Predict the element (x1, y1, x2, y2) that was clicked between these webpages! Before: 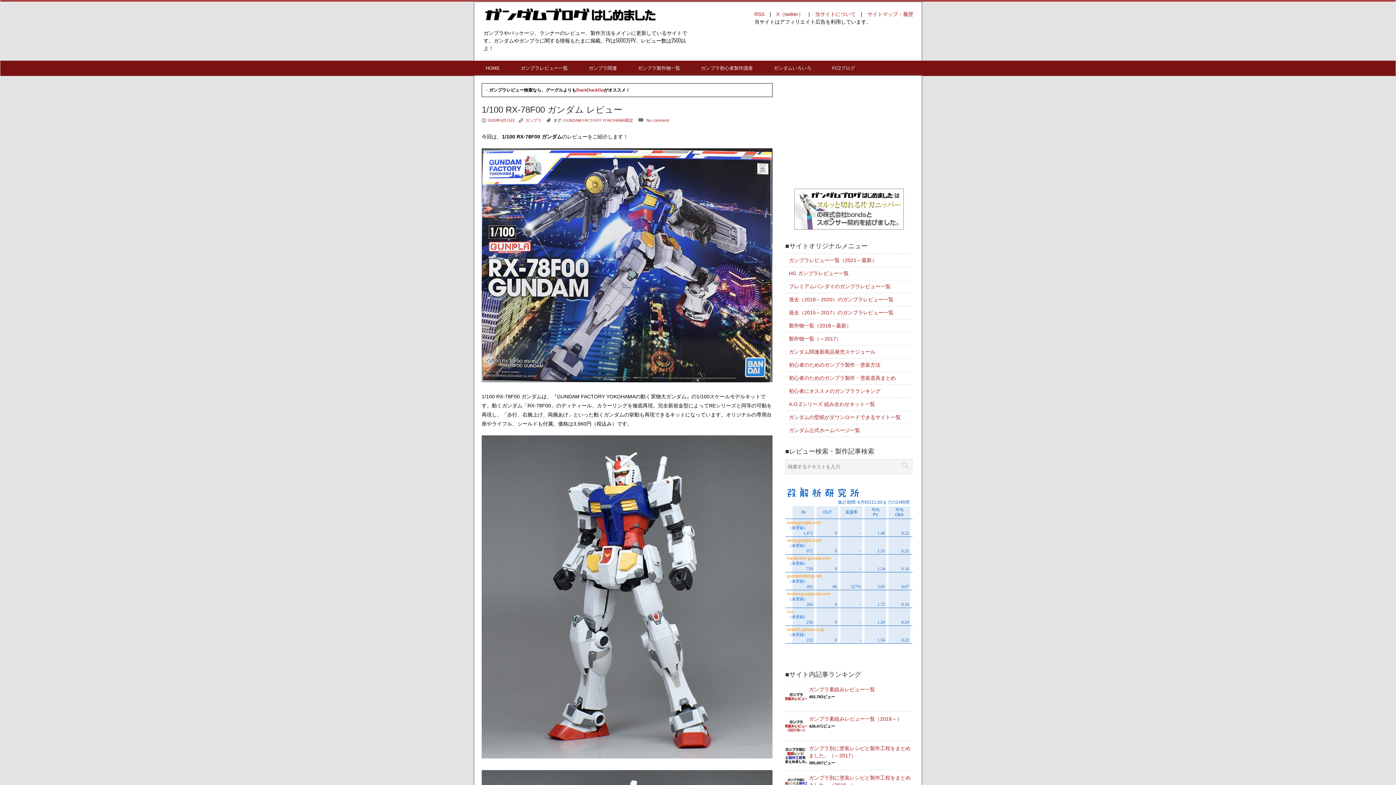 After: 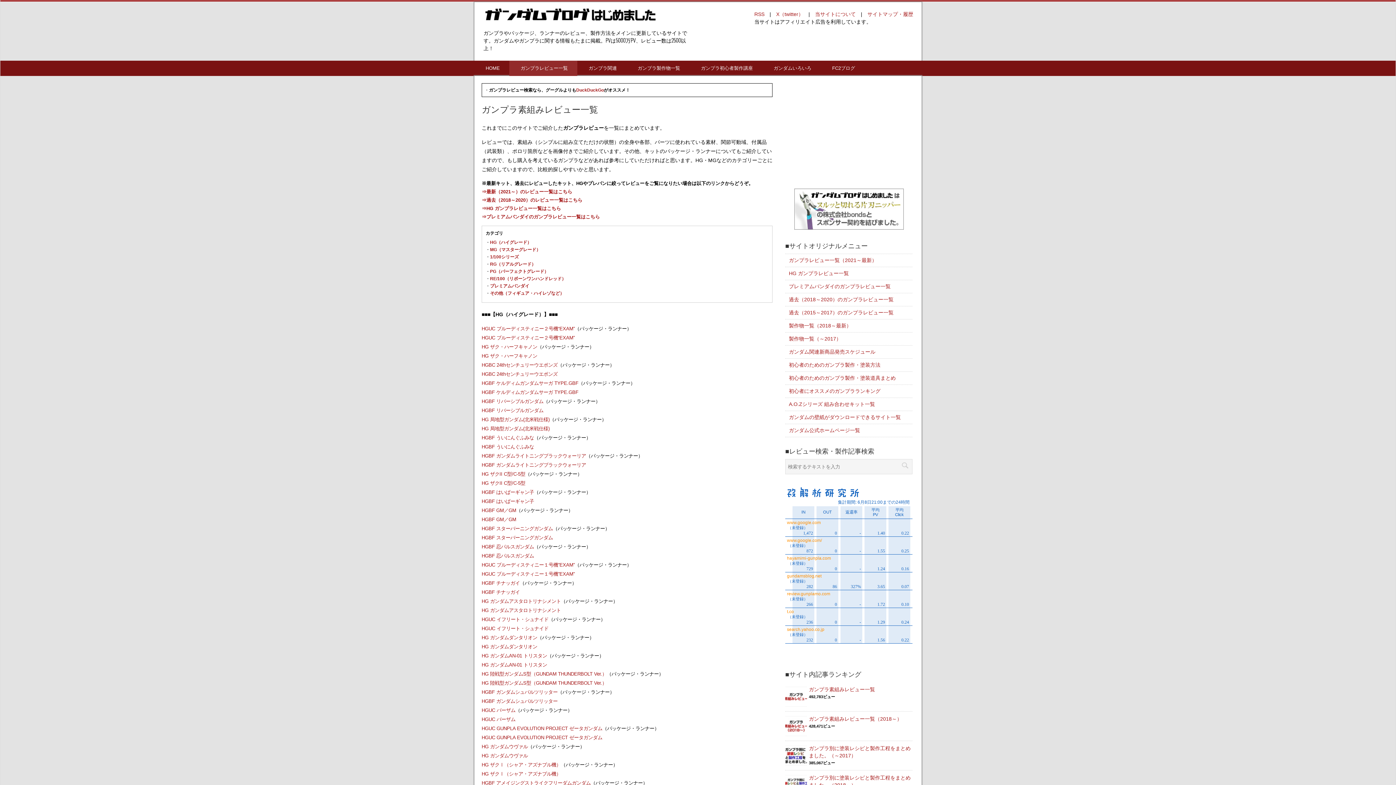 Action: label: ガンプラ素組みレビュー一覧 bbox: (809, 686, 875, 692)